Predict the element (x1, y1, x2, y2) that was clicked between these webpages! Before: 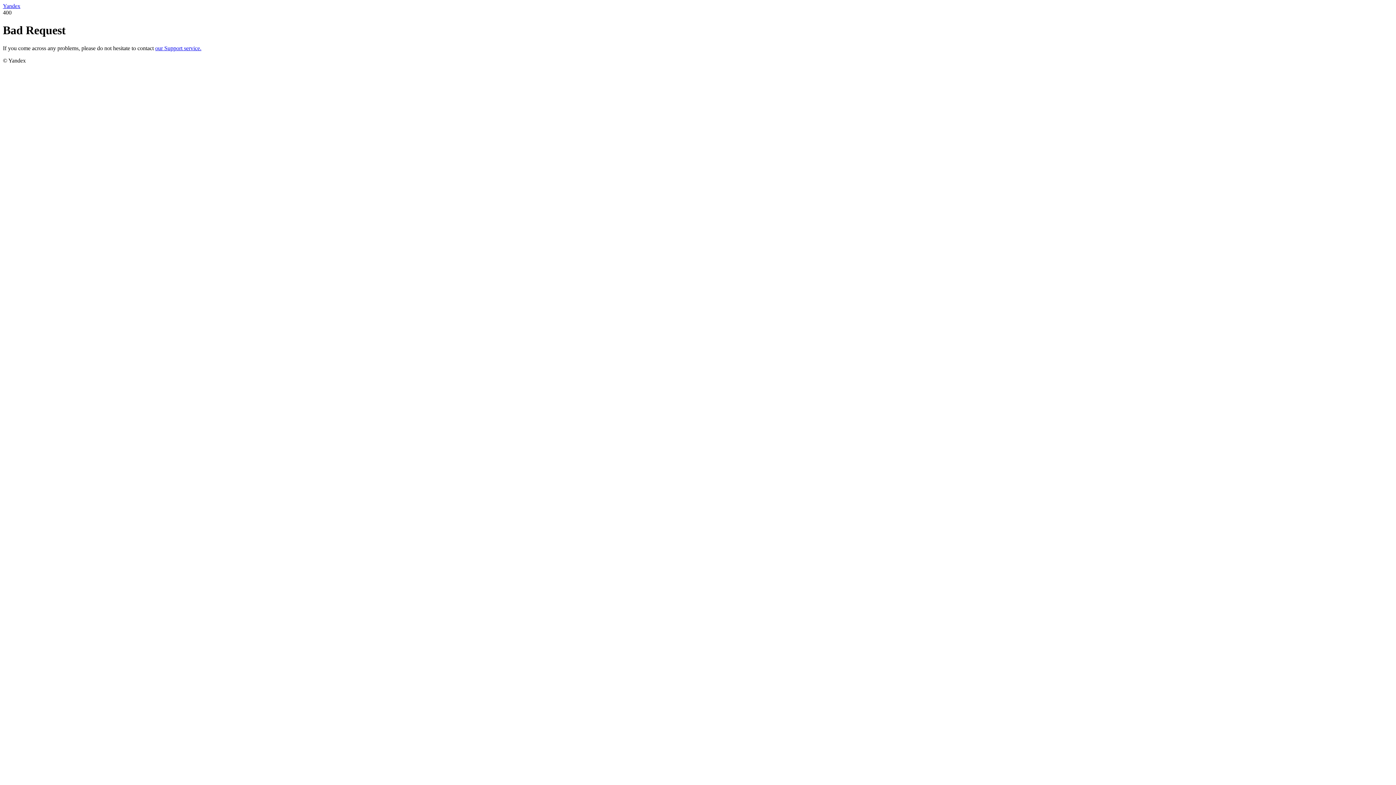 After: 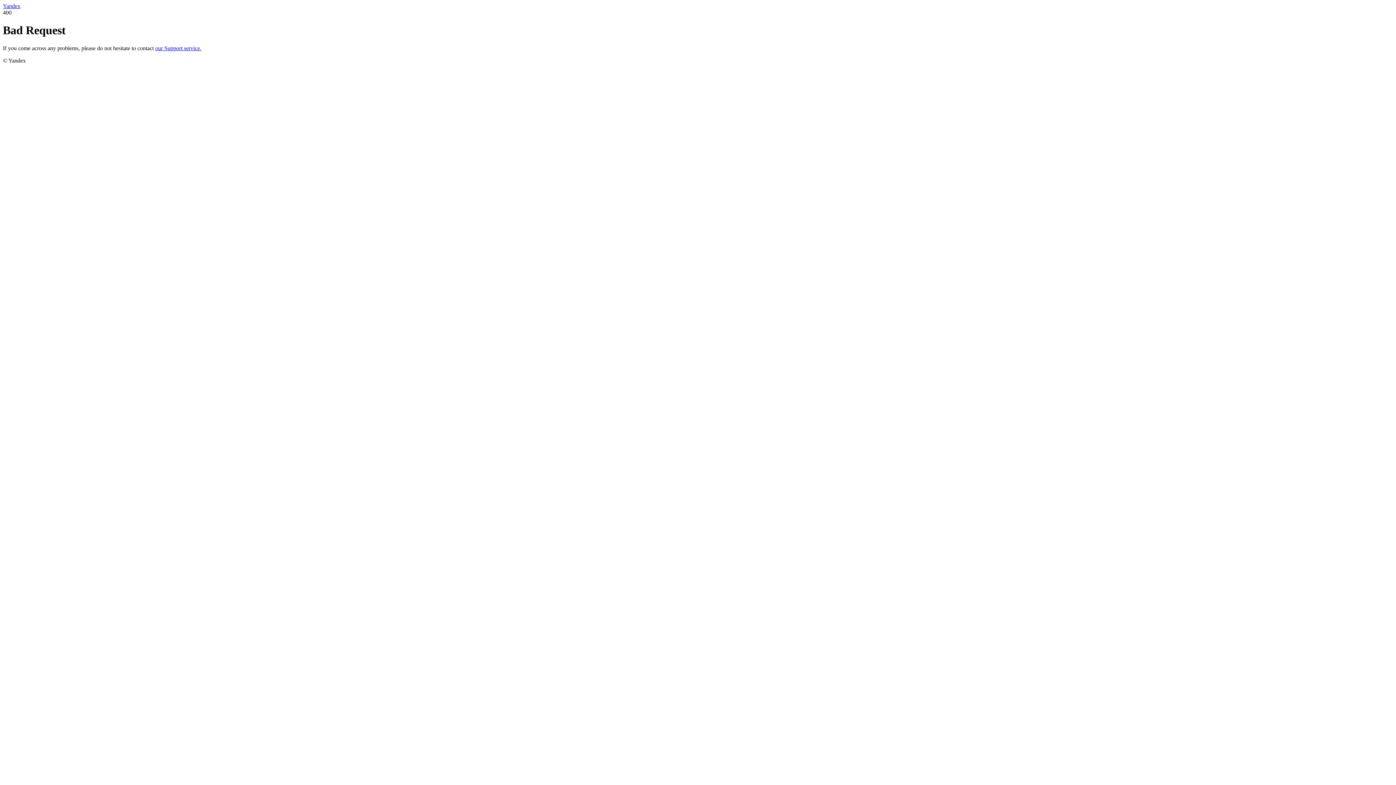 Action: label: our Support service. bbox: (155, 45, 201, 51)